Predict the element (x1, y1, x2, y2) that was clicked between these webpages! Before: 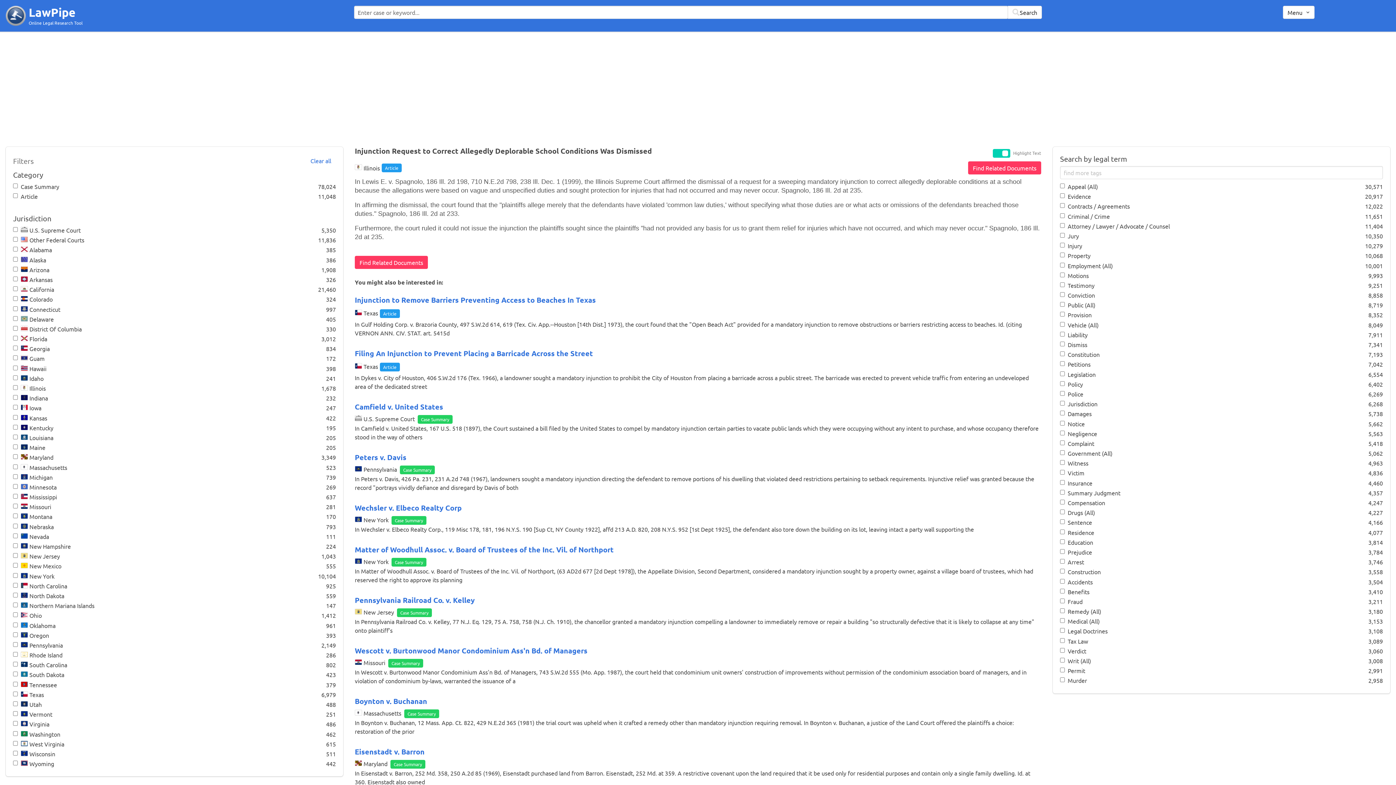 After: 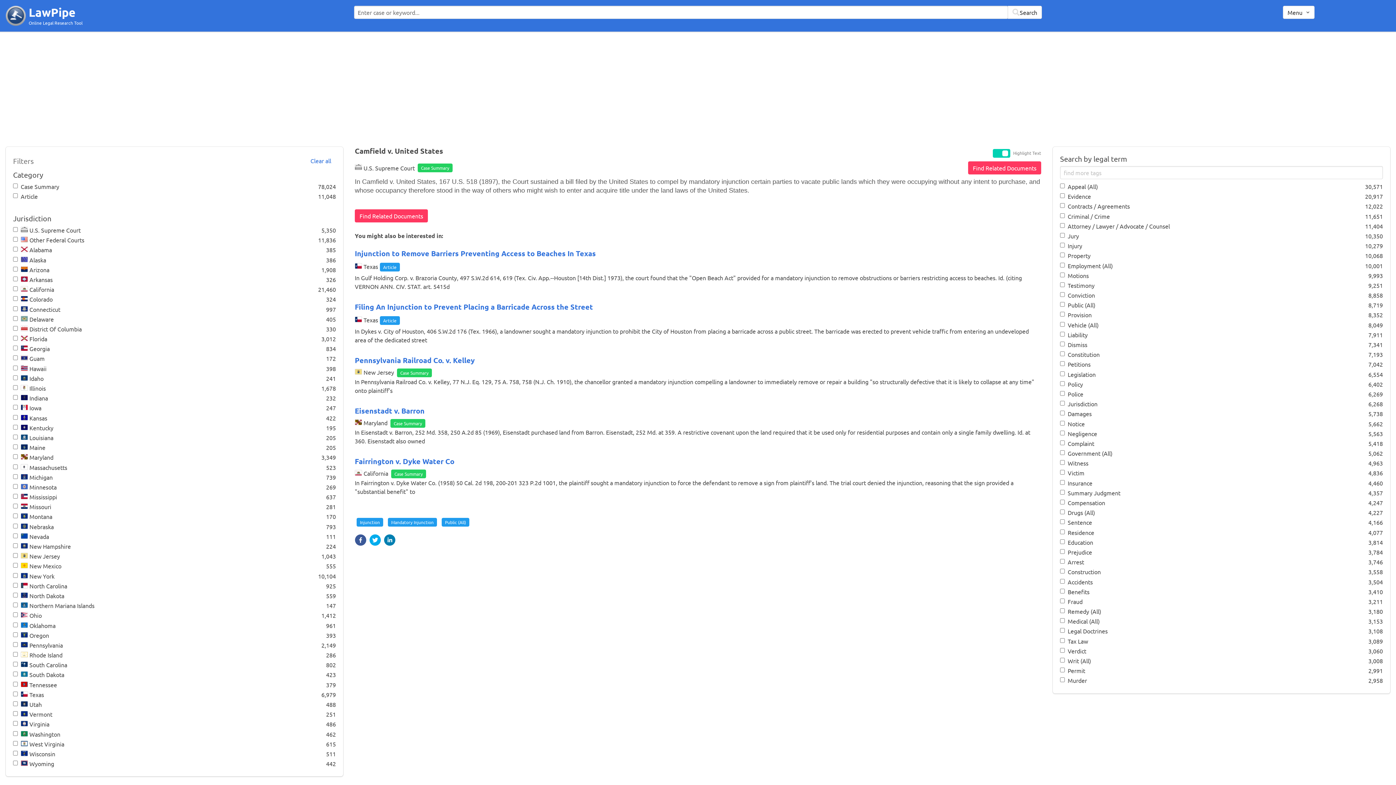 Action: label: Camfield v. United States bbox: (354, 402, 443, 411)